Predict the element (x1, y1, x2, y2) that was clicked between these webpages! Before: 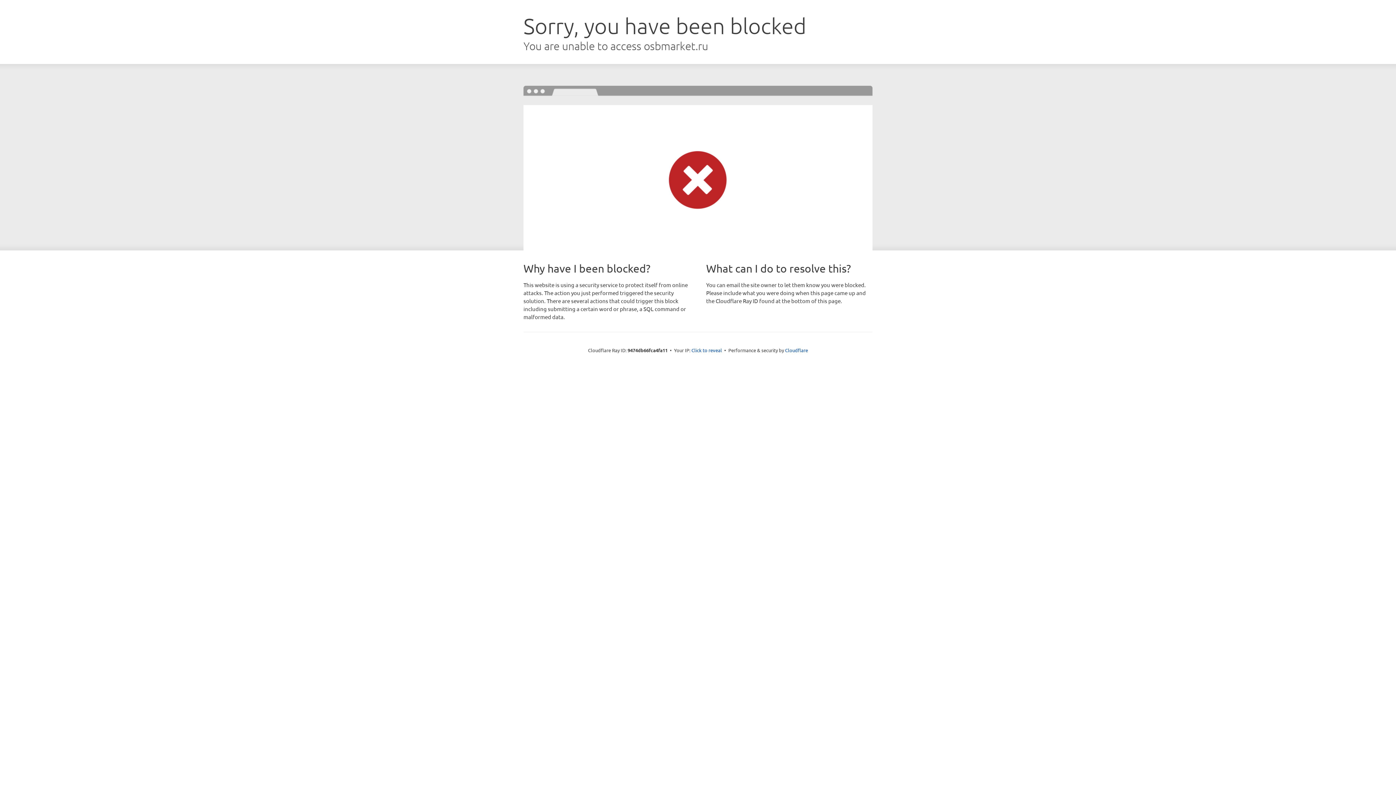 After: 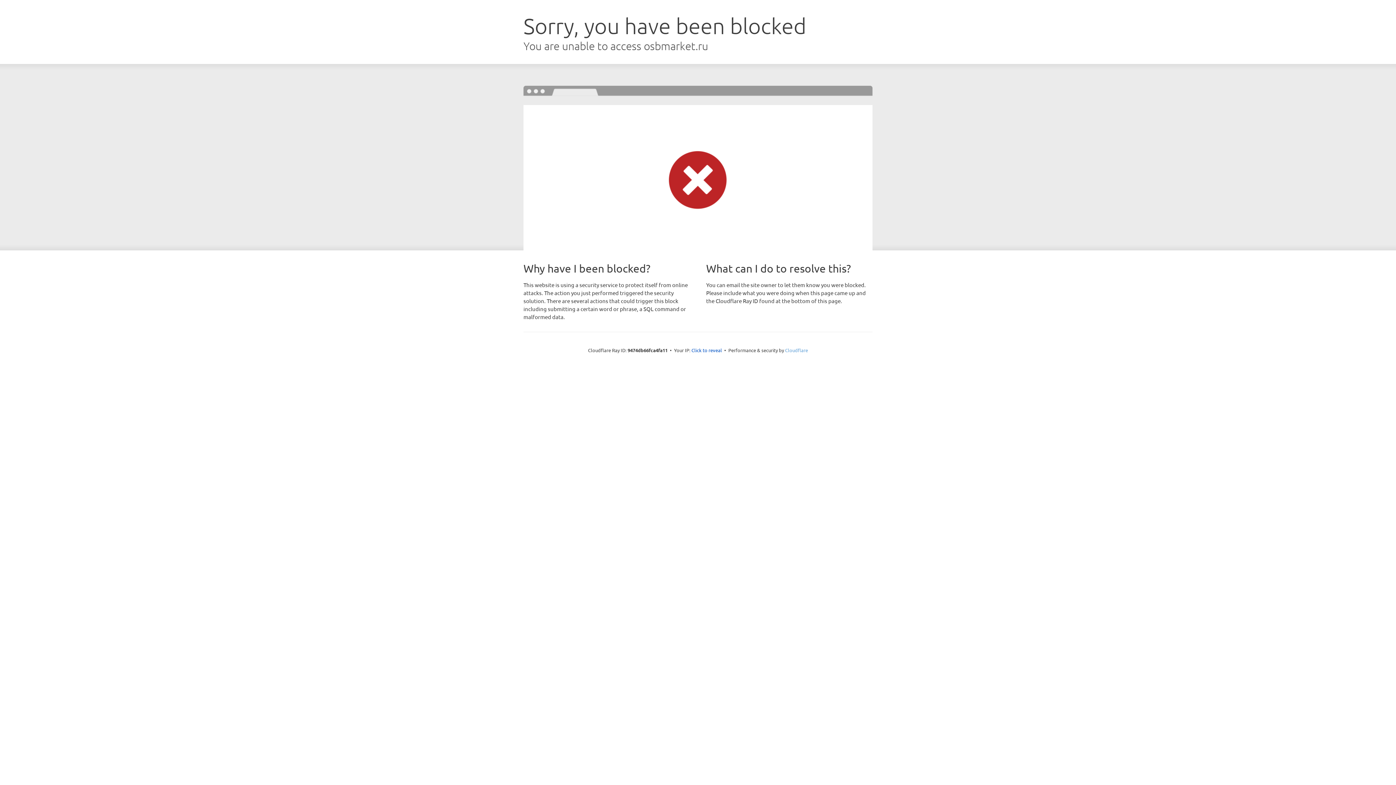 Action: label: Cloudflare bbox: (785, 347, 808, 353)